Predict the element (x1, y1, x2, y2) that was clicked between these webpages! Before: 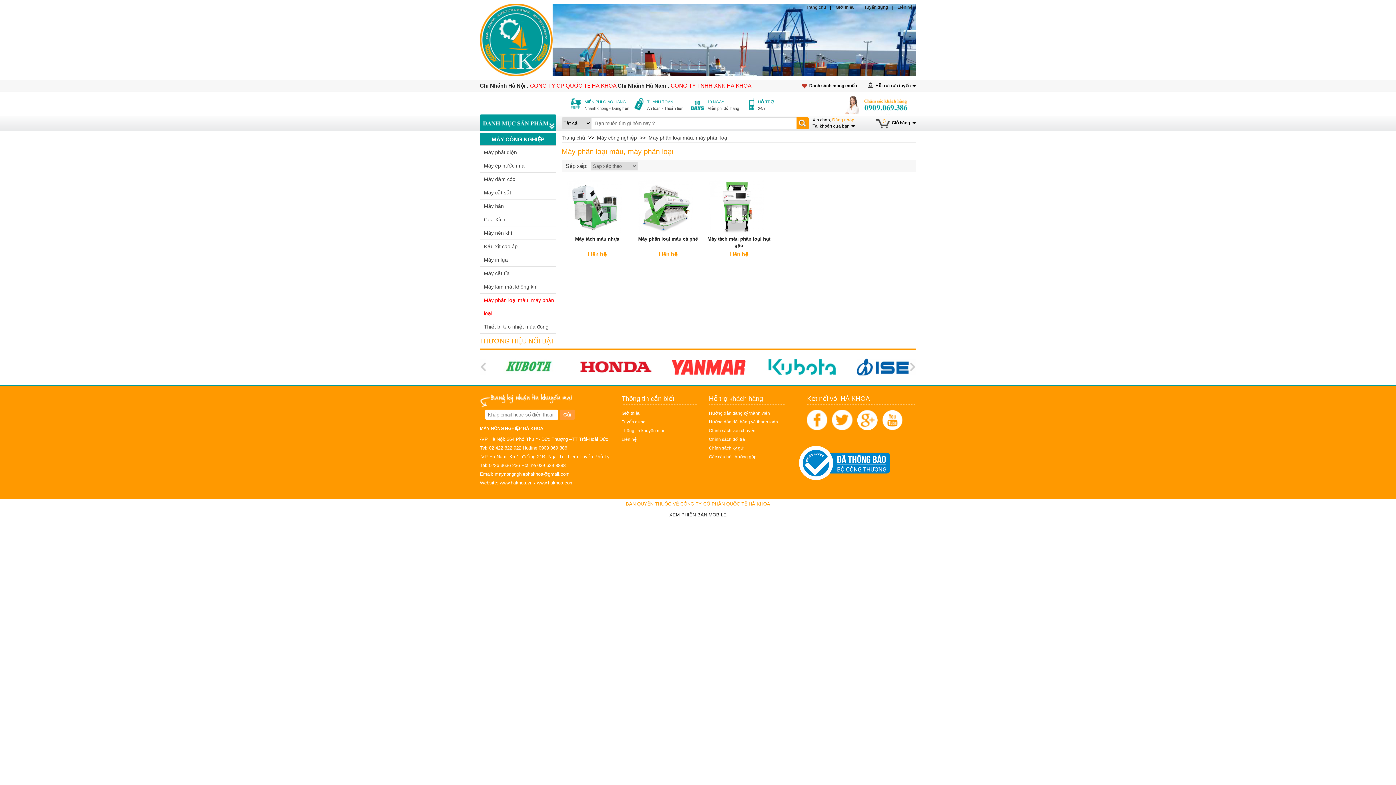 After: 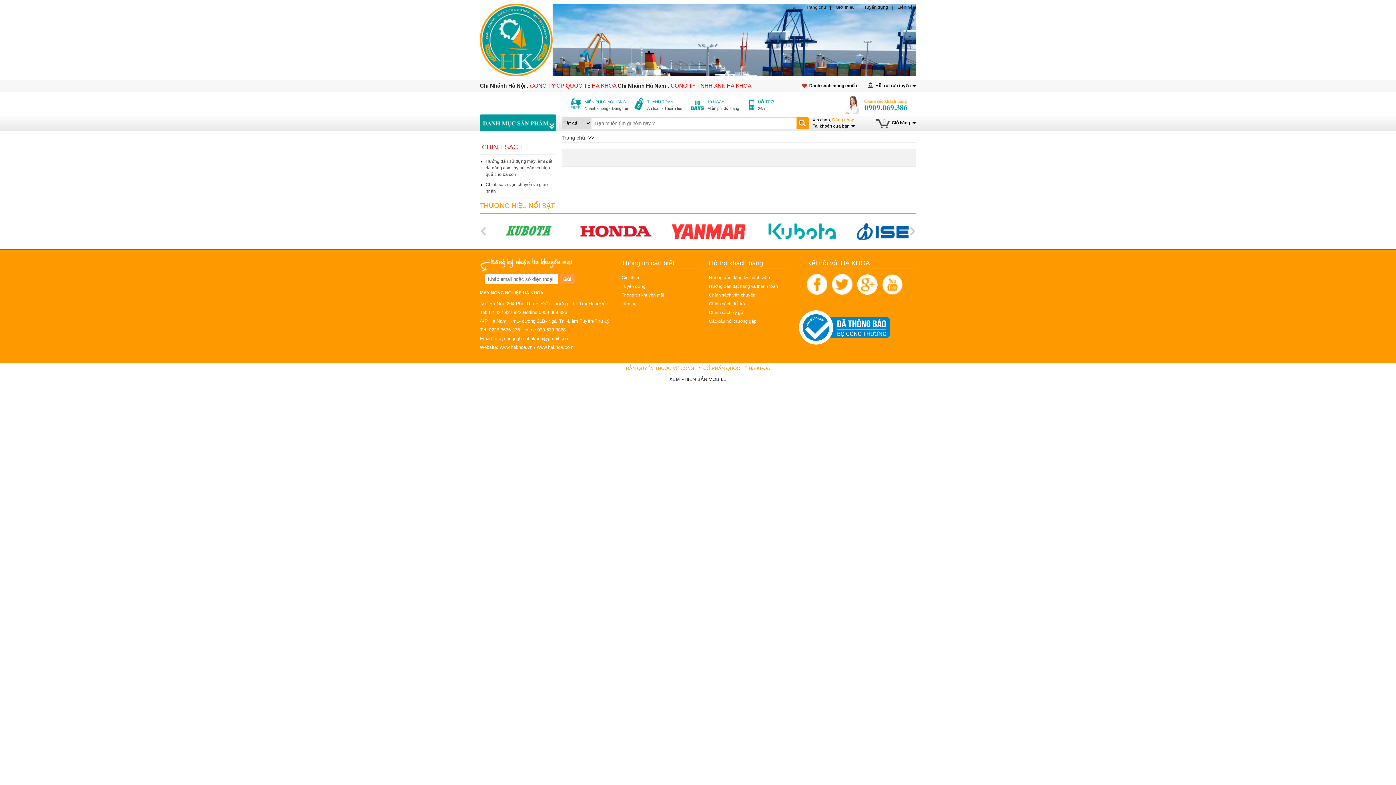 Action: label: 10 NGÀY
Miễn phí đổi hàng bbox: (690, 92, 749, 113)